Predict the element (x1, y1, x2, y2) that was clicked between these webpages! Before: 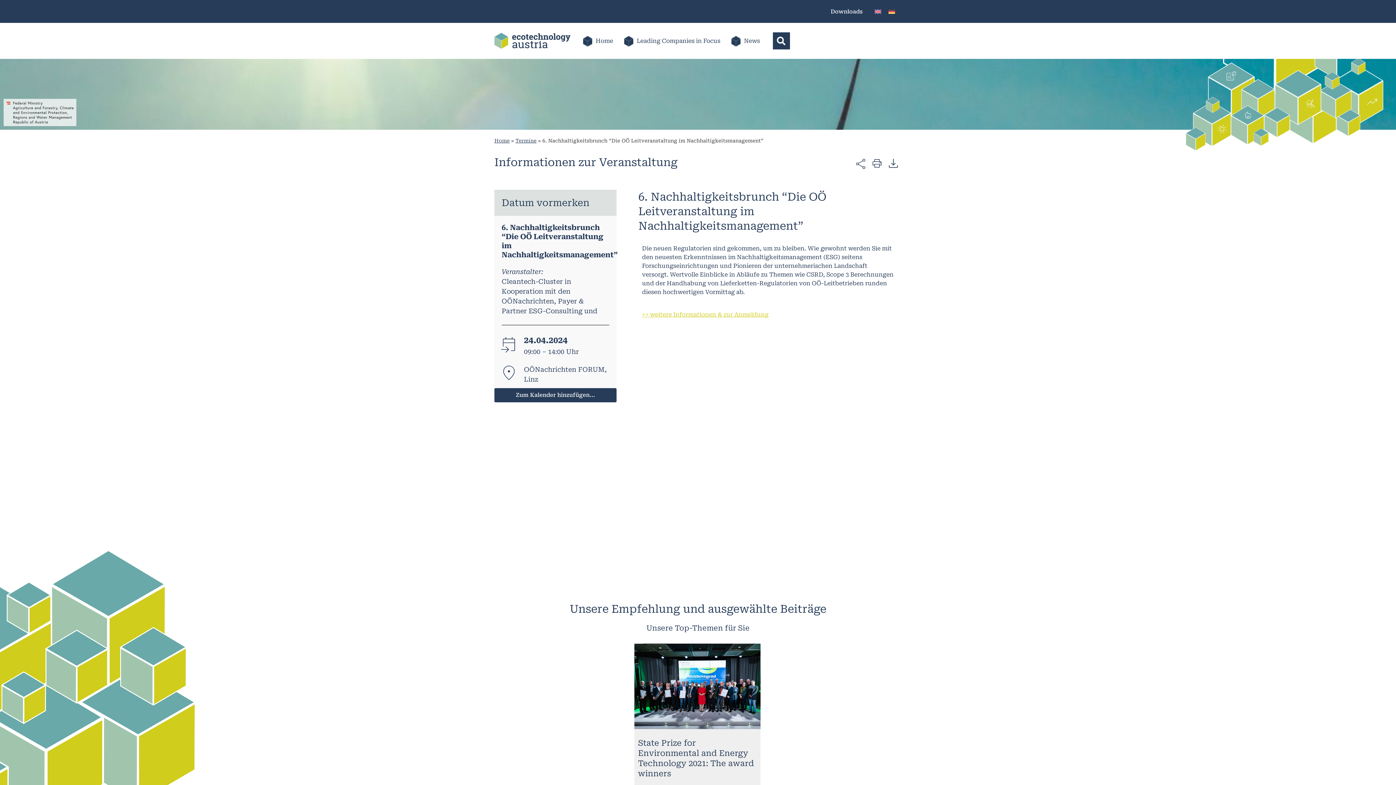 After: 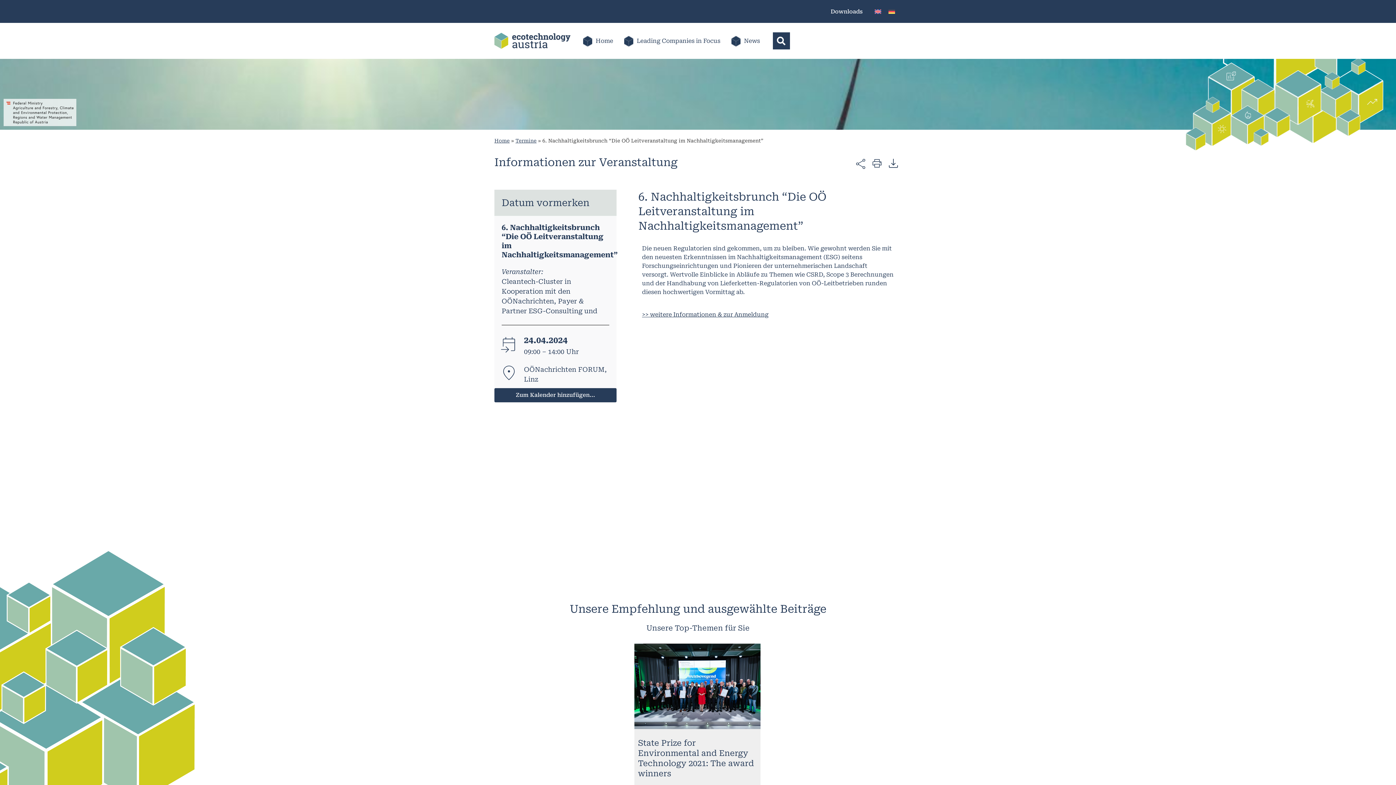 Action: bbox: (642, 311, 768, 318) label: >> weitere Informationen & zur Anmeldung